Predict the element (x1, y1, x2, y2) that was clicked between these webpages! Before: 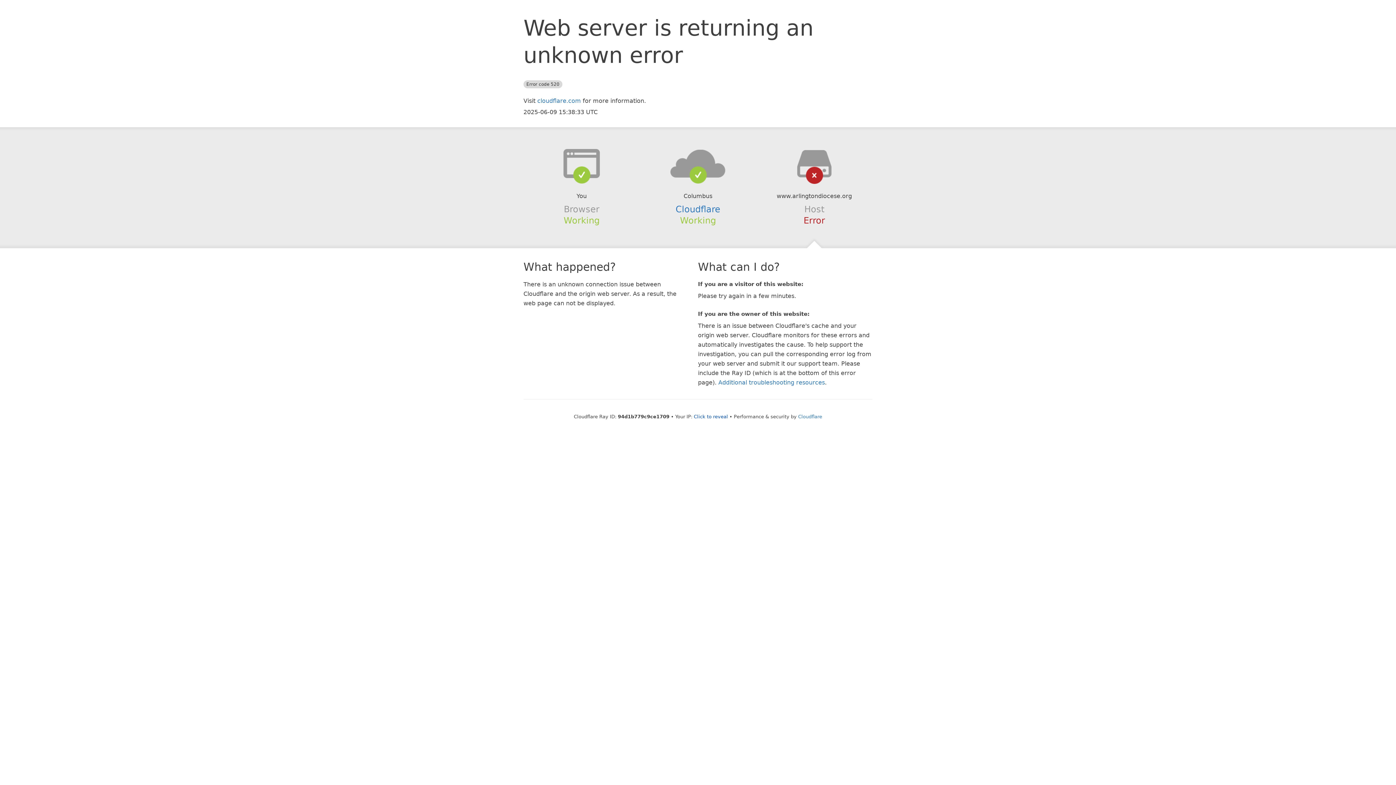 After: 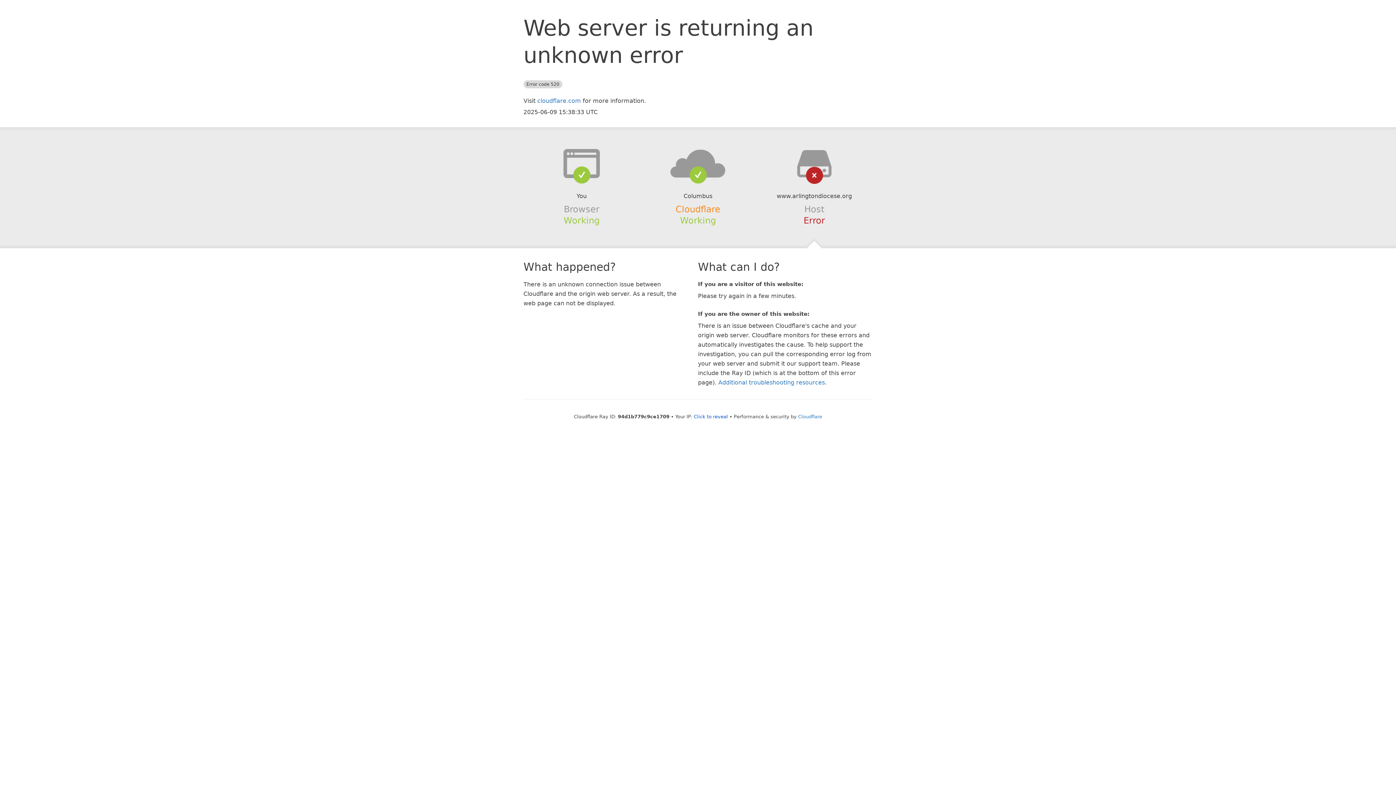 Action: label: Cloudflare bbox: (675, 204, 720, 214)